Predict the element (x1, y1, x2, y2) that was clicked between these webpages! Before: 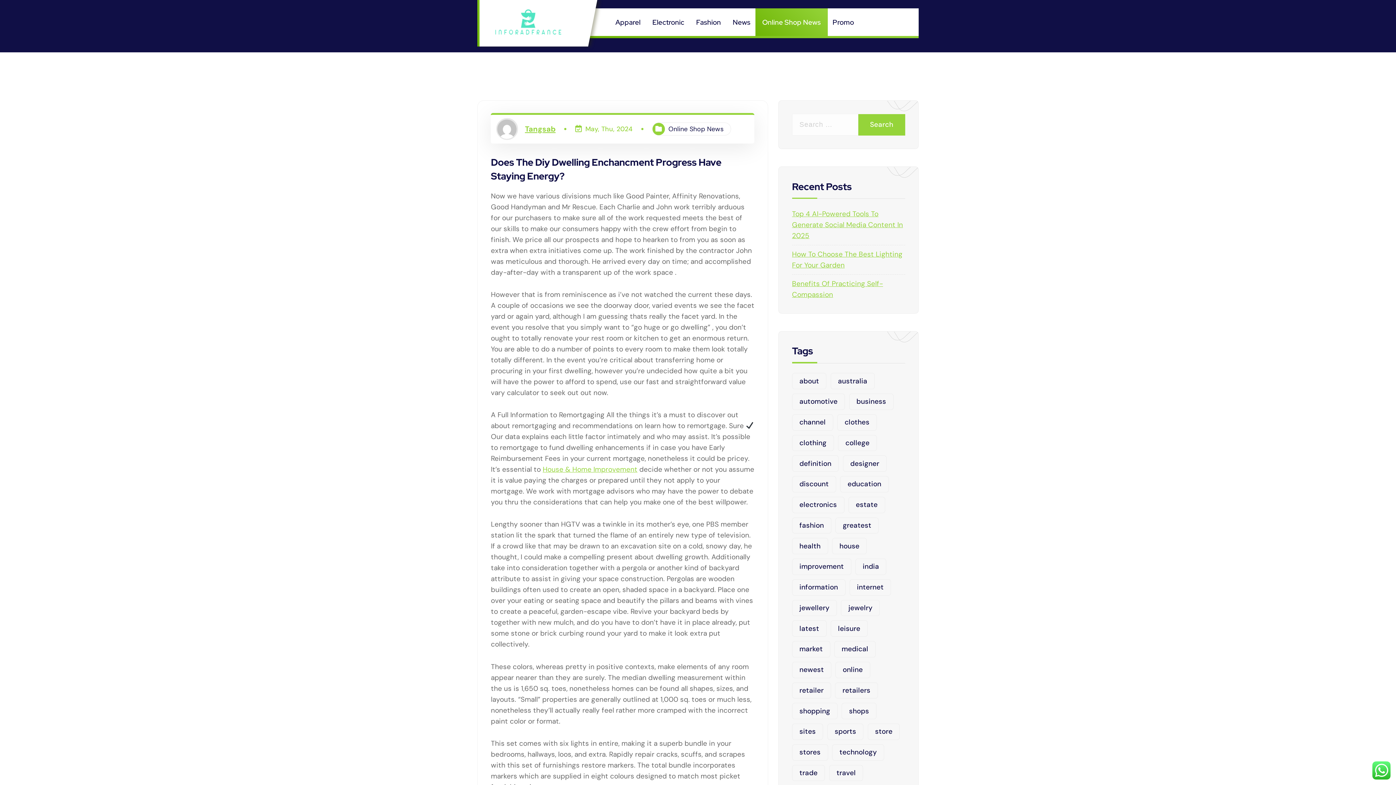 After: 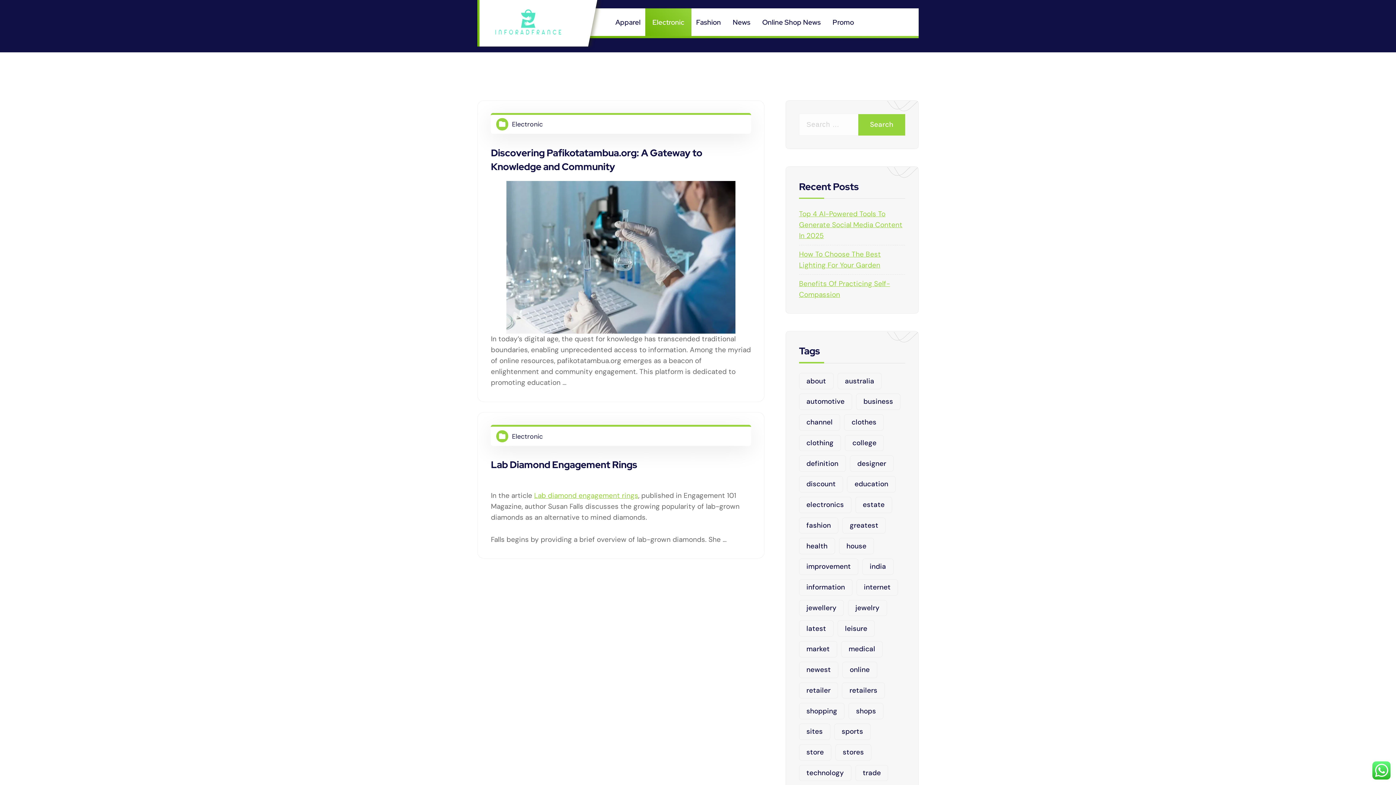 Action: label: Electronic bbox: (645, 8, 691, 36)